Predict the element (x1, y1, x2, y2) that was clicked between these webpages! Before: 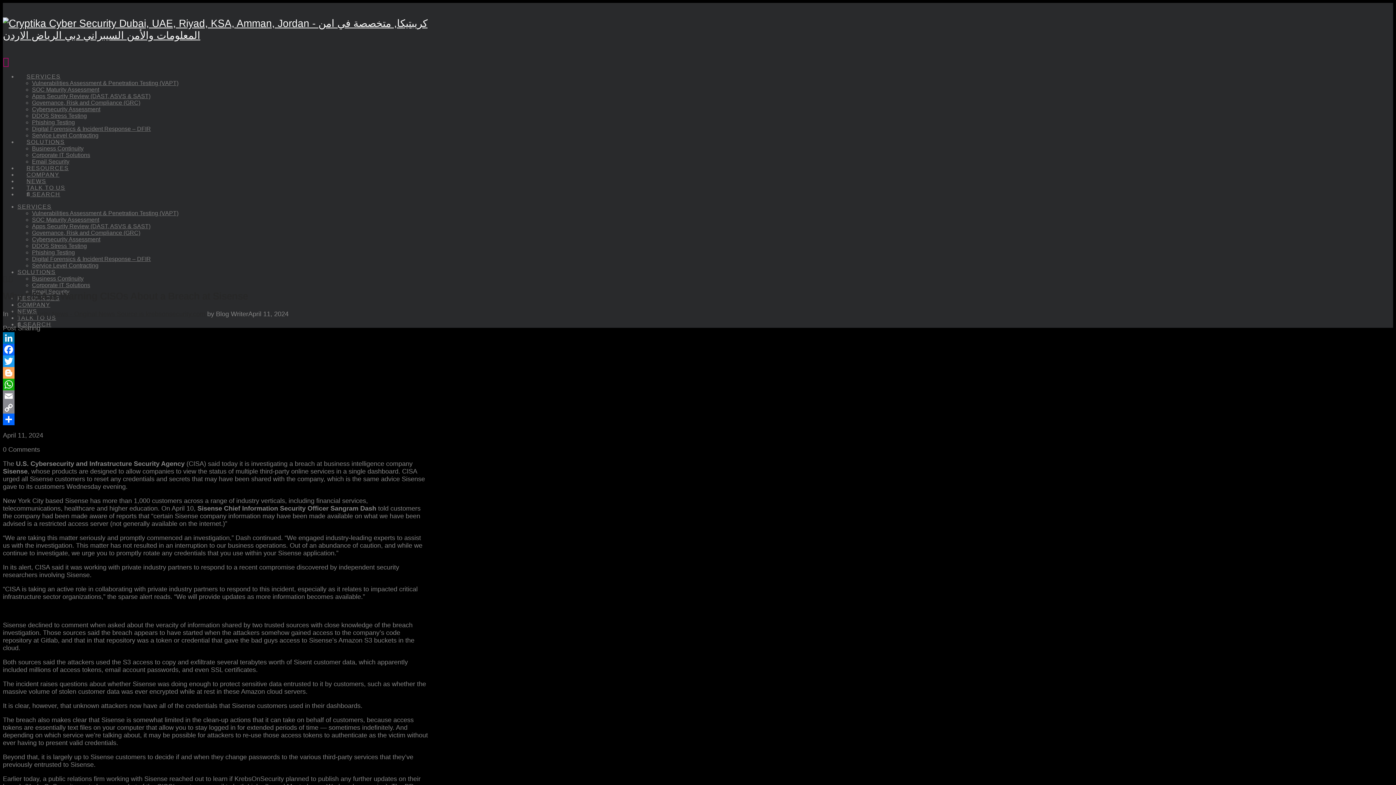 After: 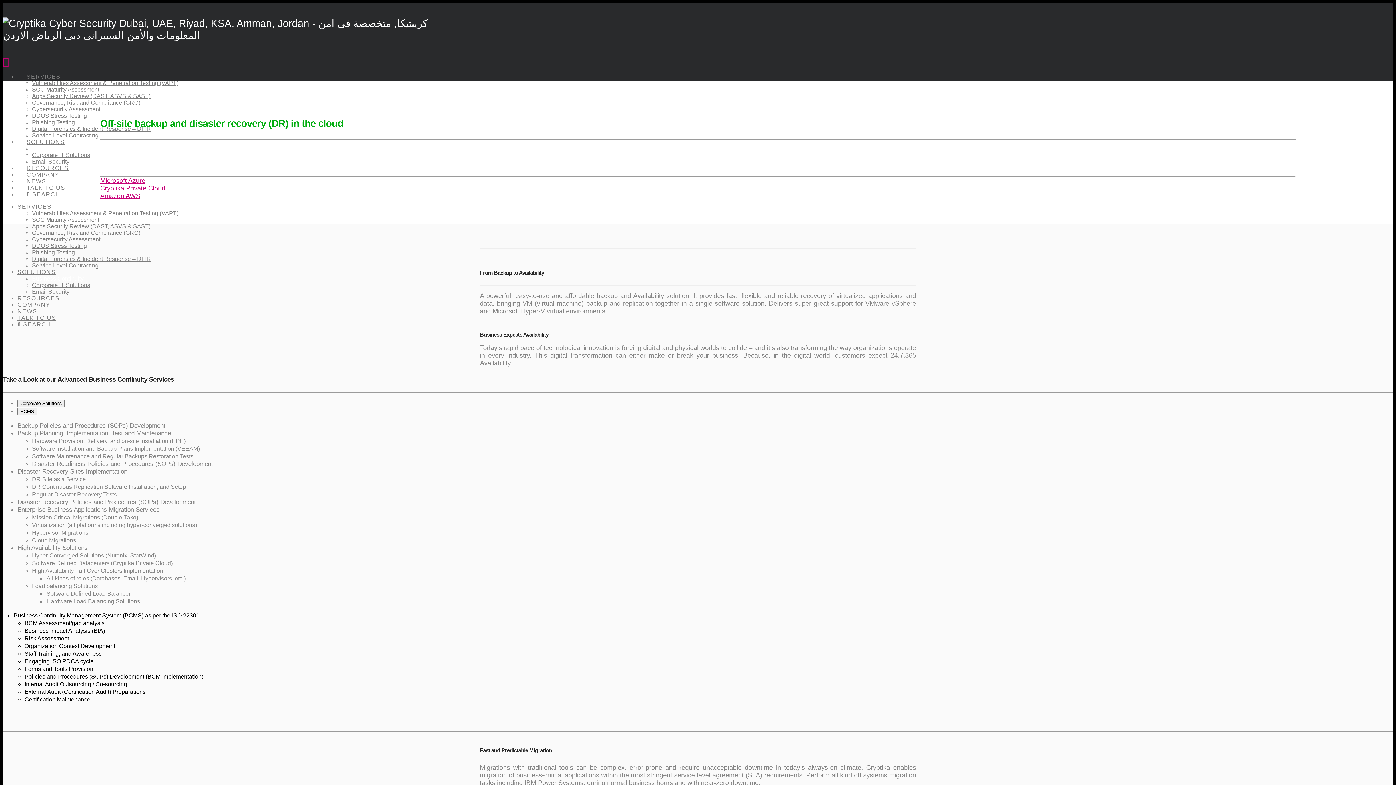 Action: label: Business Continuity bbox: (32, 275, 83, 281)